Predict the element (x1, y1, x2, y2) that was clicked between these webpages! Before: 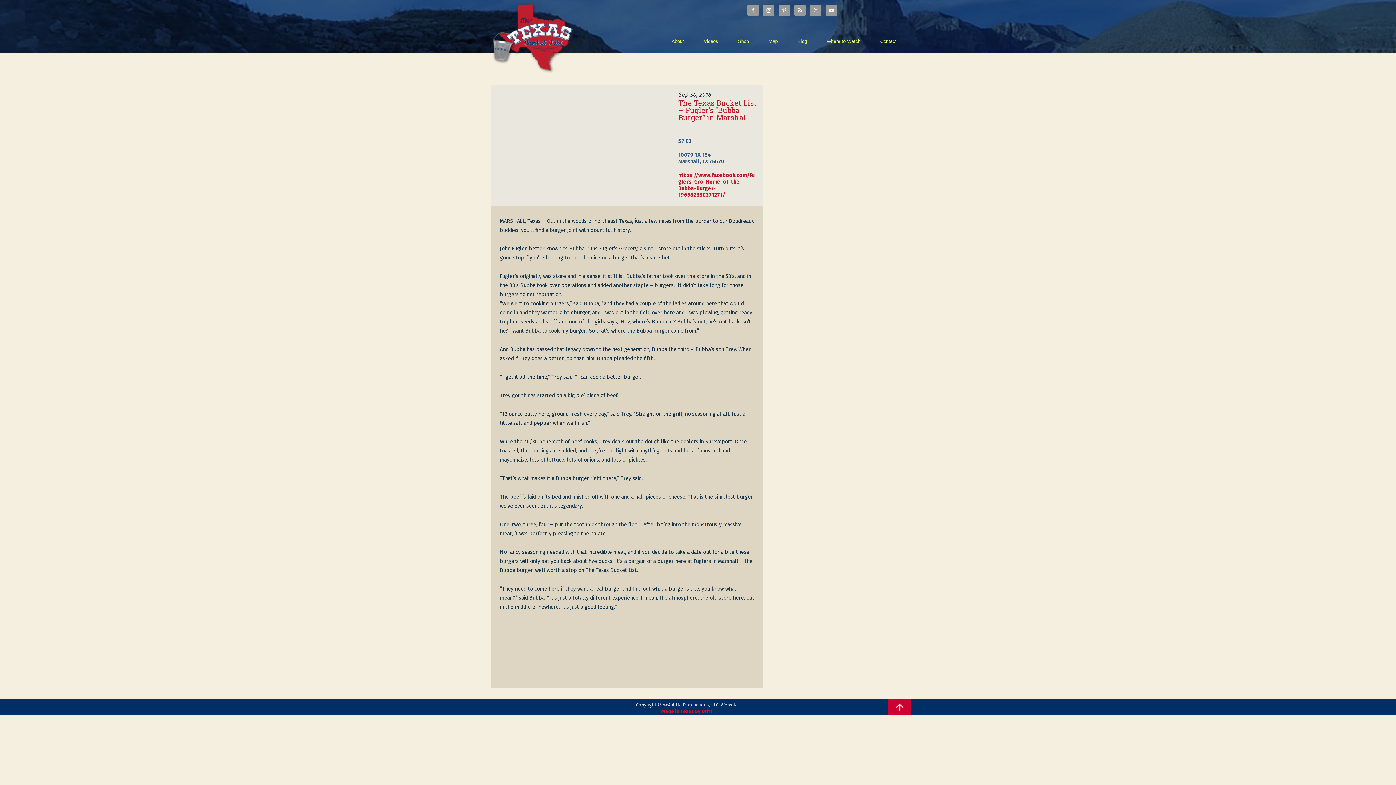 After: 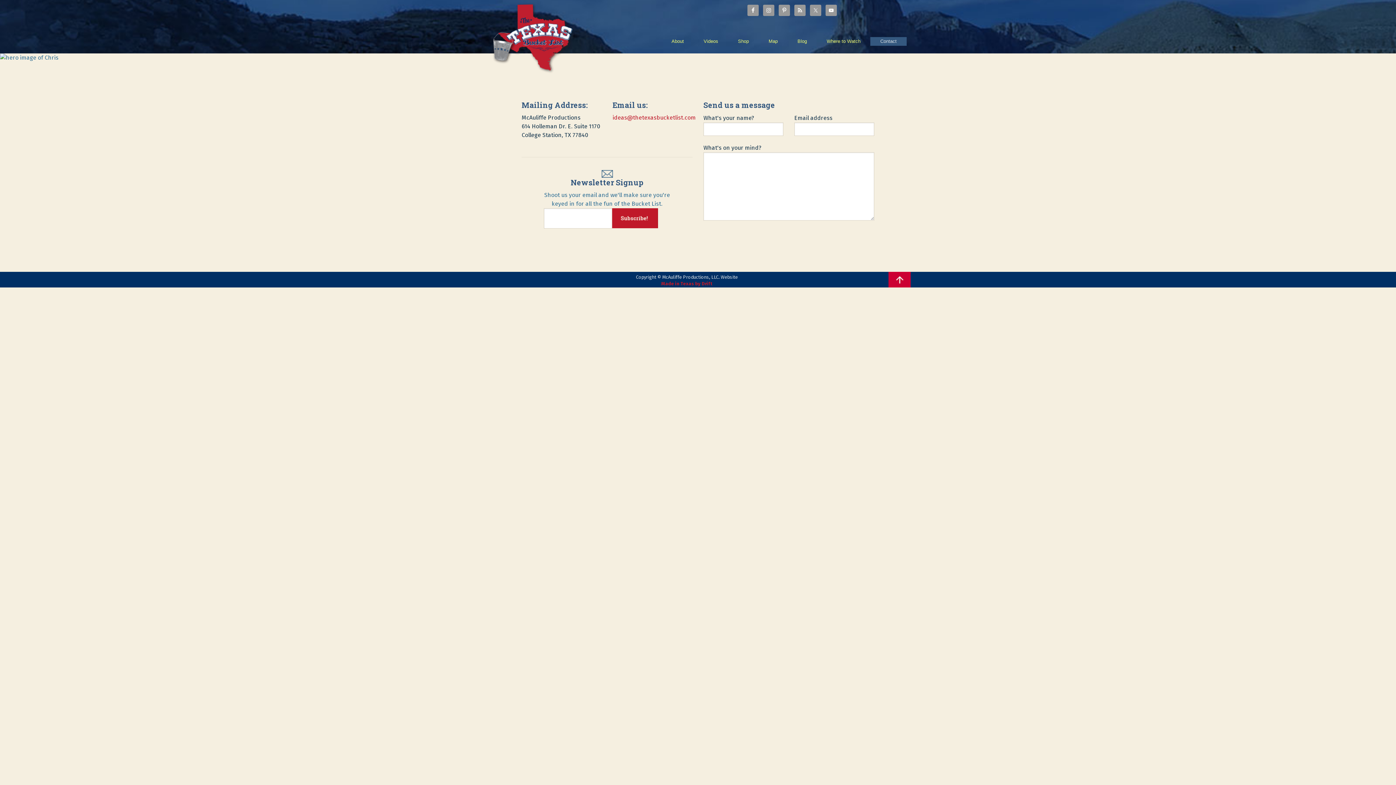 Action: label: Contact bbox: (870, 37, 906, 45)